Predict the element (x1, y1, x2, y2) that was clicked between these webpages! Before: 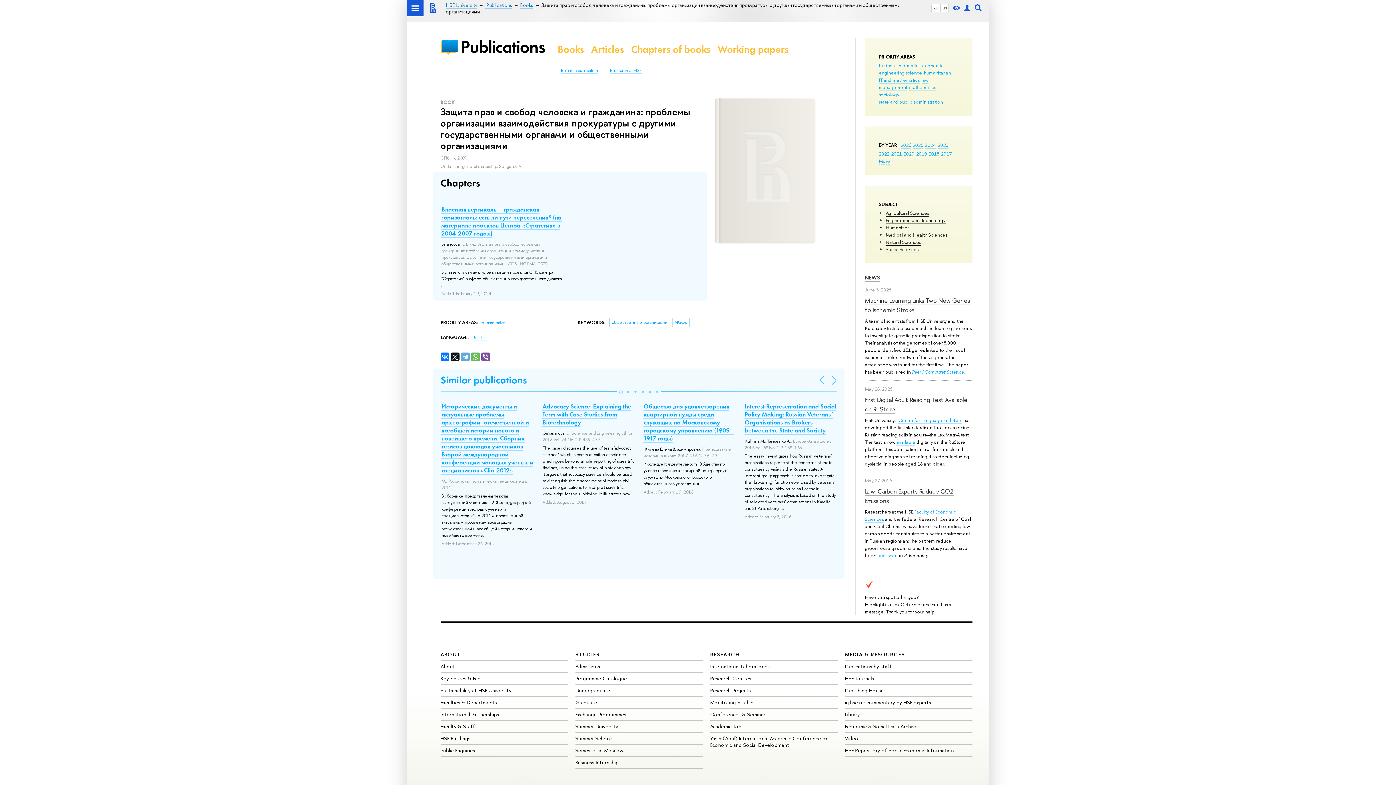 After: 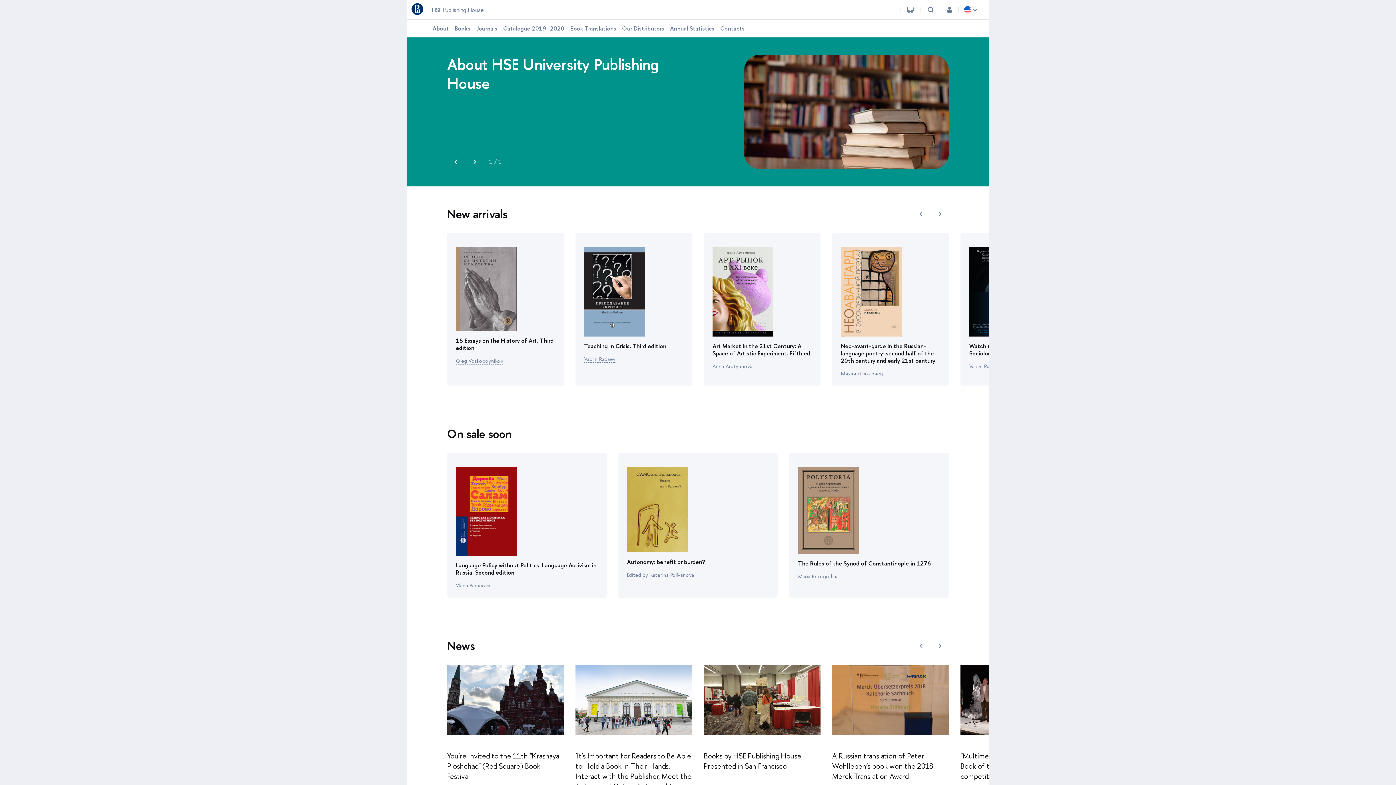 Action: bbox: (845, 687, 884, 694) label: Publishing House